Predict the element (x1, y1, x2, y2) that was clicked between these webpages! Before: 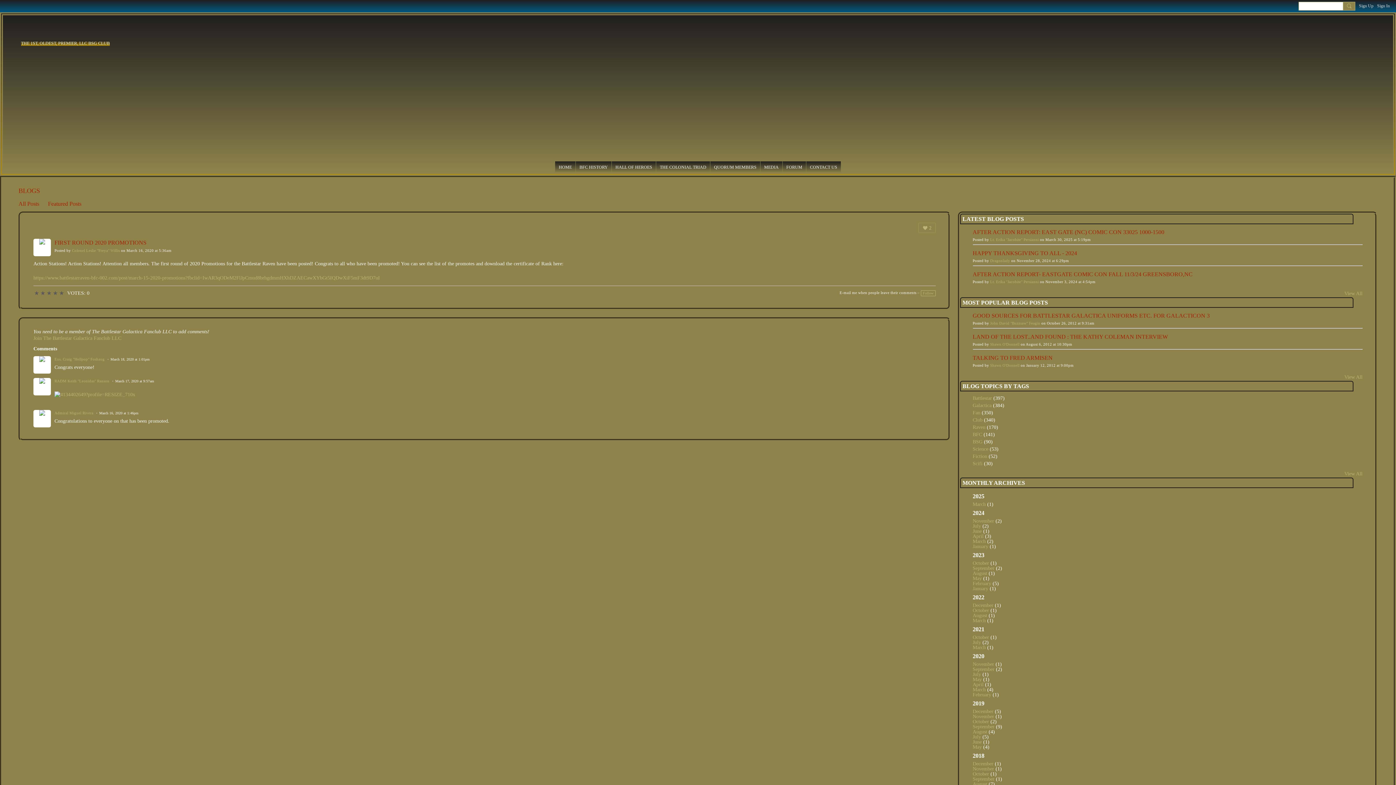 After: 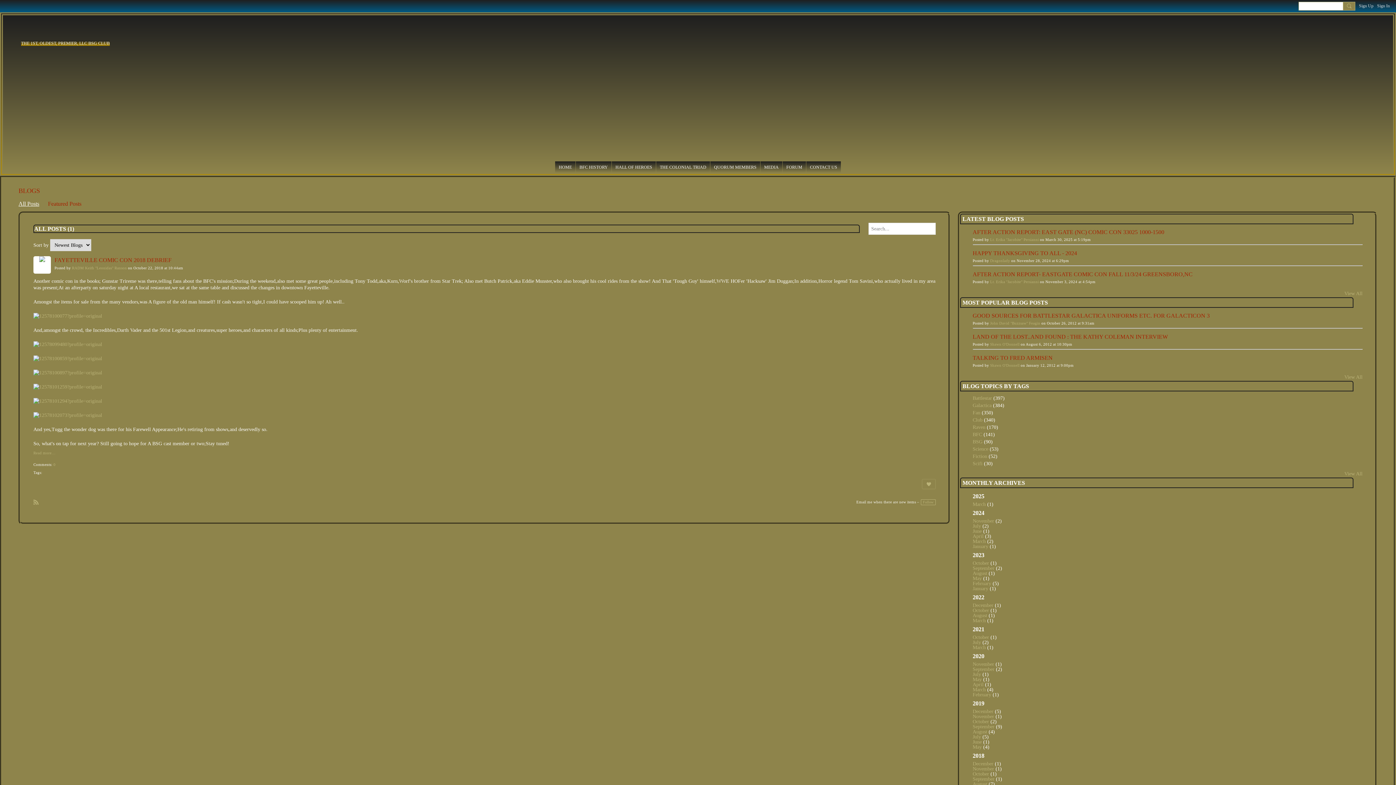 Action: label: October bbox: (972, 771, 989, 777)